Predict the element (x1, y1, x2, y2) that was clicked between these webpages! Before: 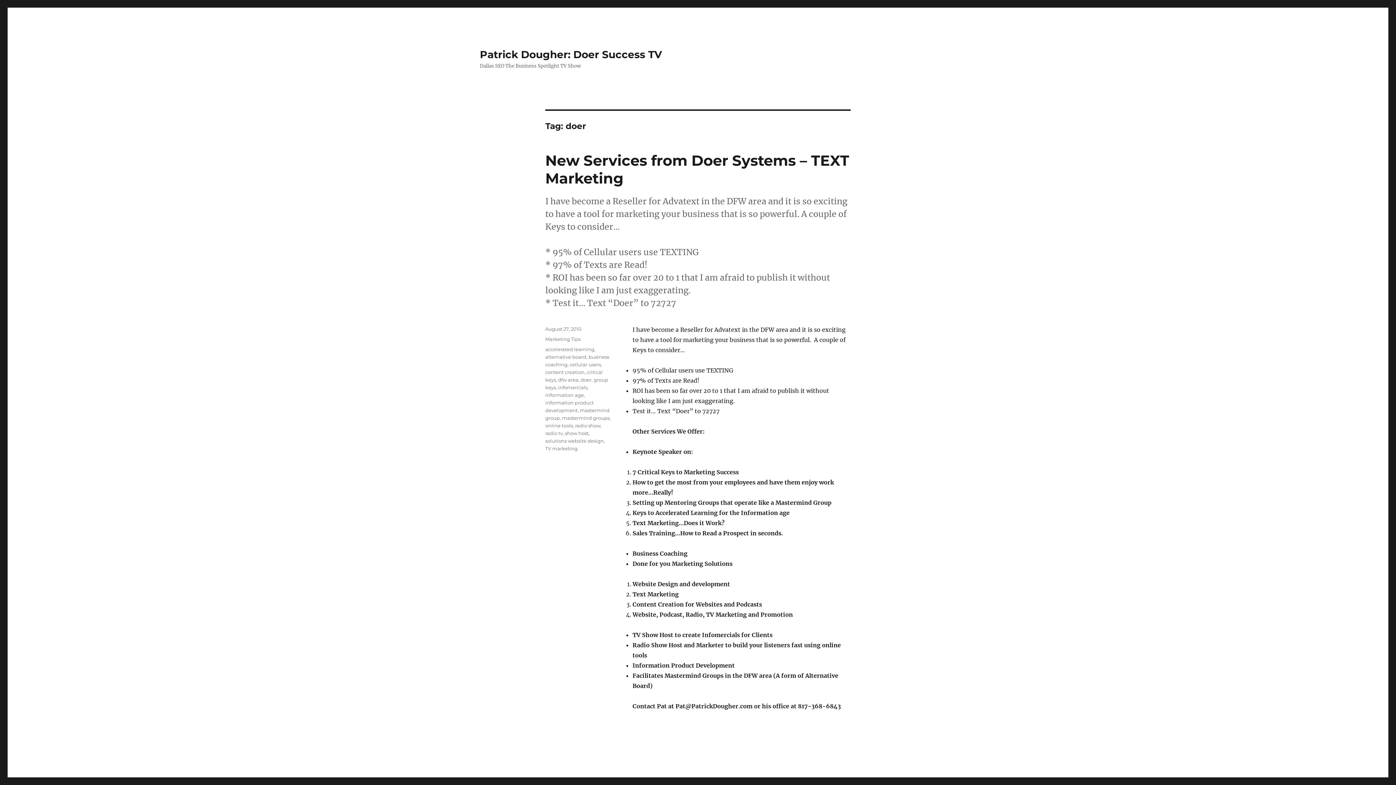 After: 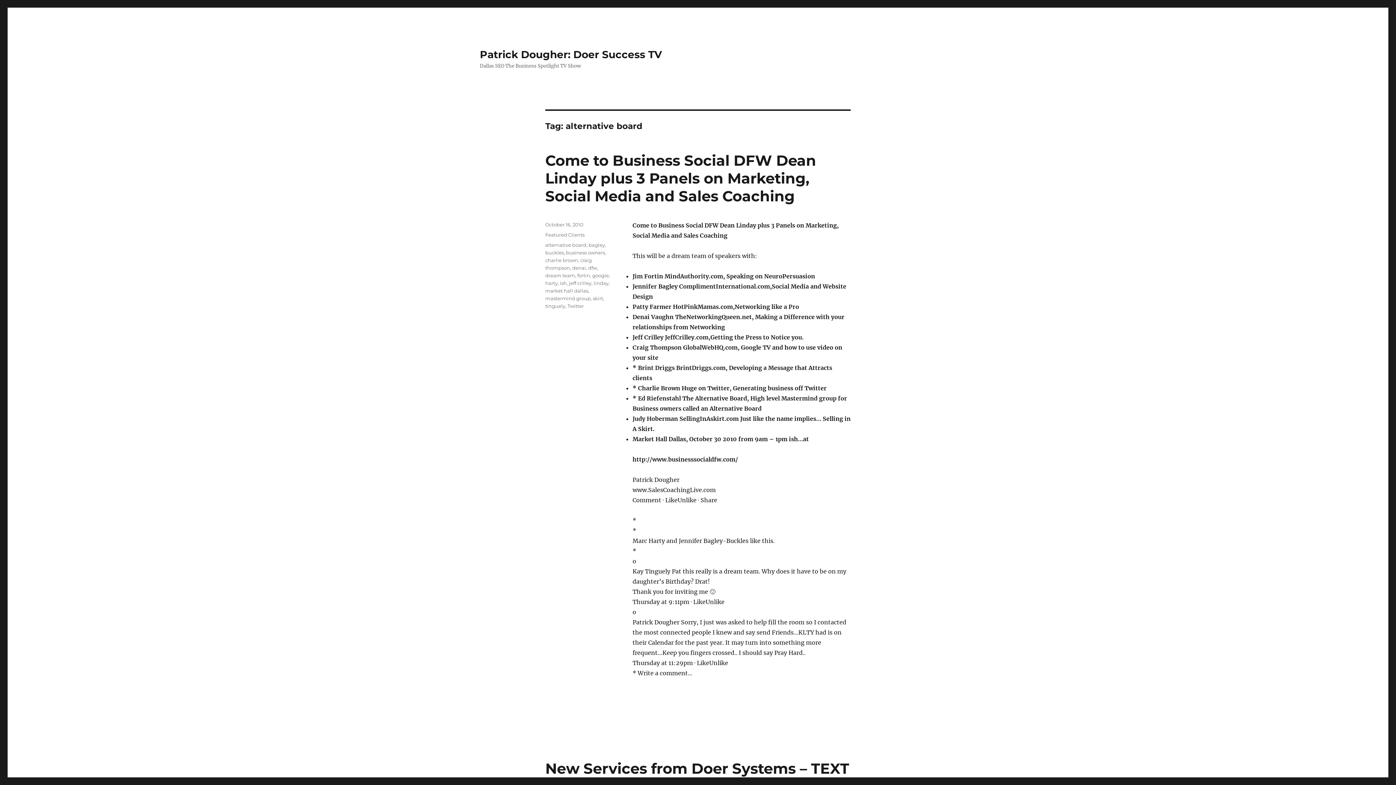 Action: bbox: (545, 354, 586, 360) label: alternative board